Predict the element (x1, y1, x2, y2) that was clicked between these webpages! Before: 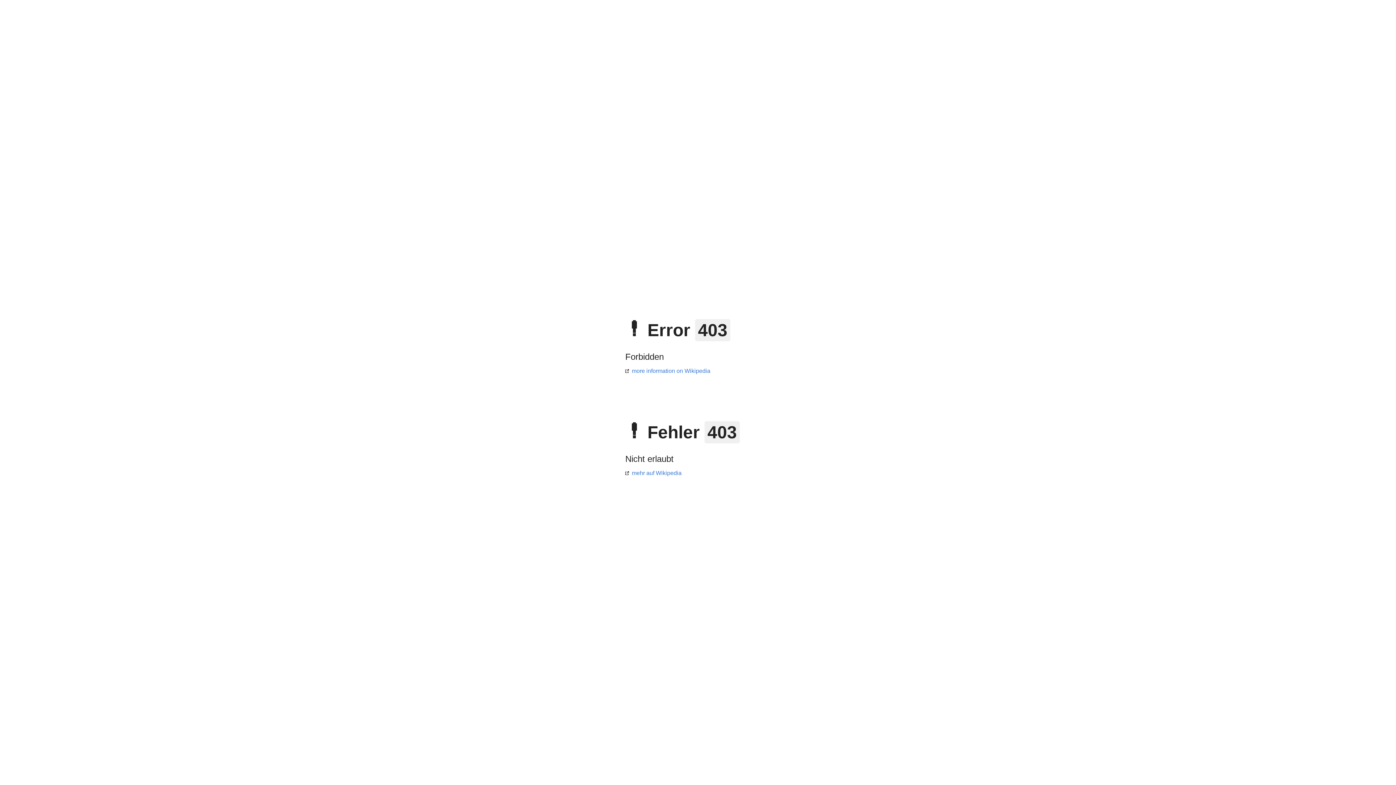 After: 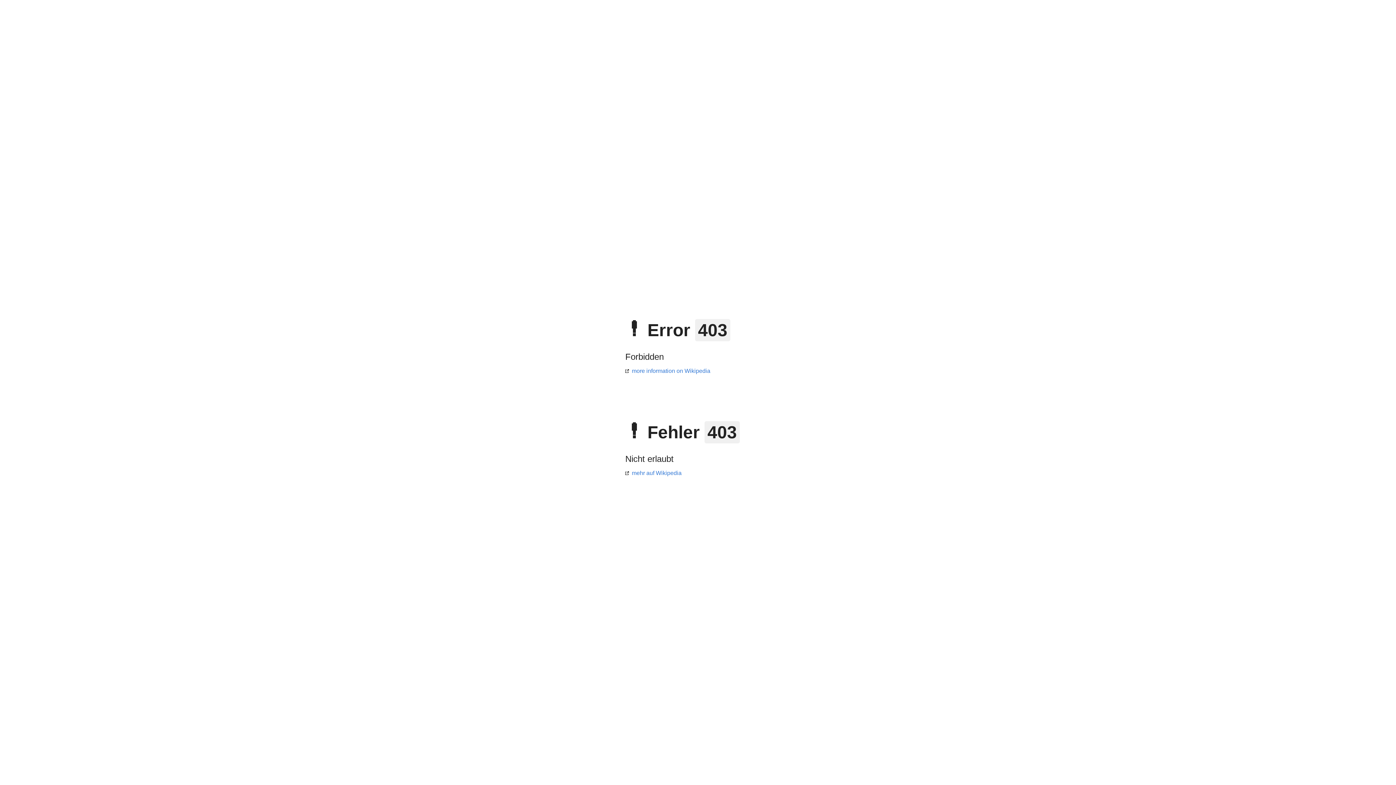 Action: label: mehr auf Wikipedia bbox: (625, 470, 681, 476)